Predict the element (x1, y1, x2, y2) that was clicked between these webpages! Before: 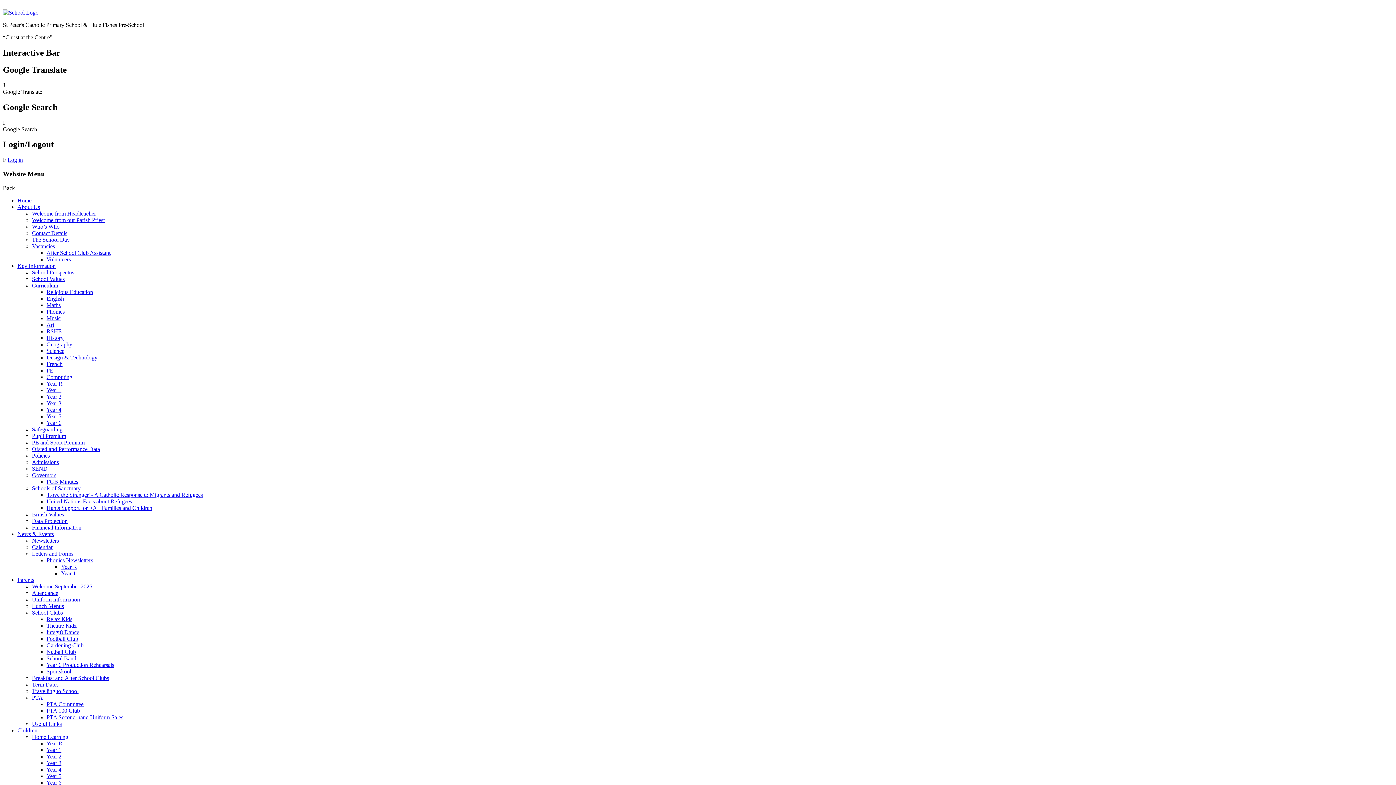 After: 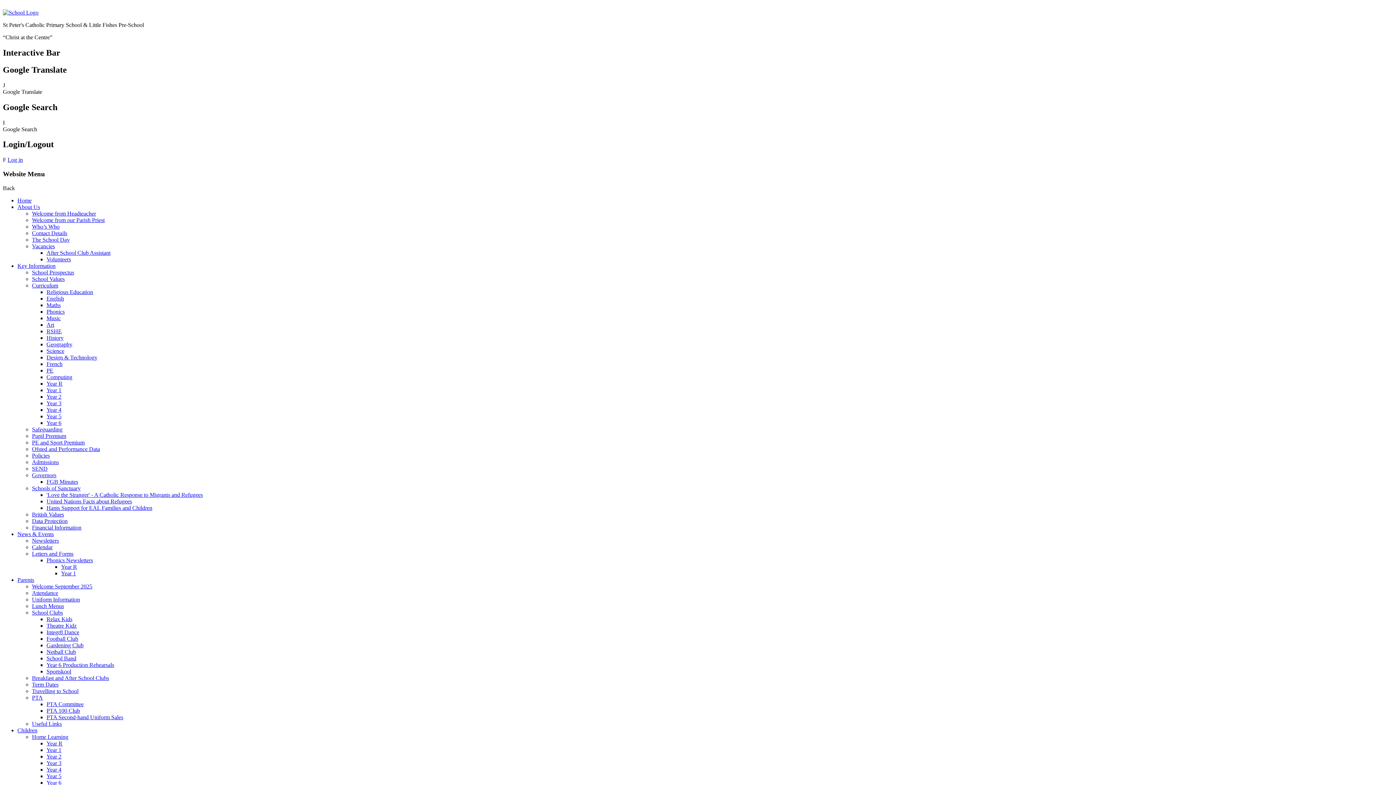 Action: label: Children bbox: (17, 727, 37, 733)